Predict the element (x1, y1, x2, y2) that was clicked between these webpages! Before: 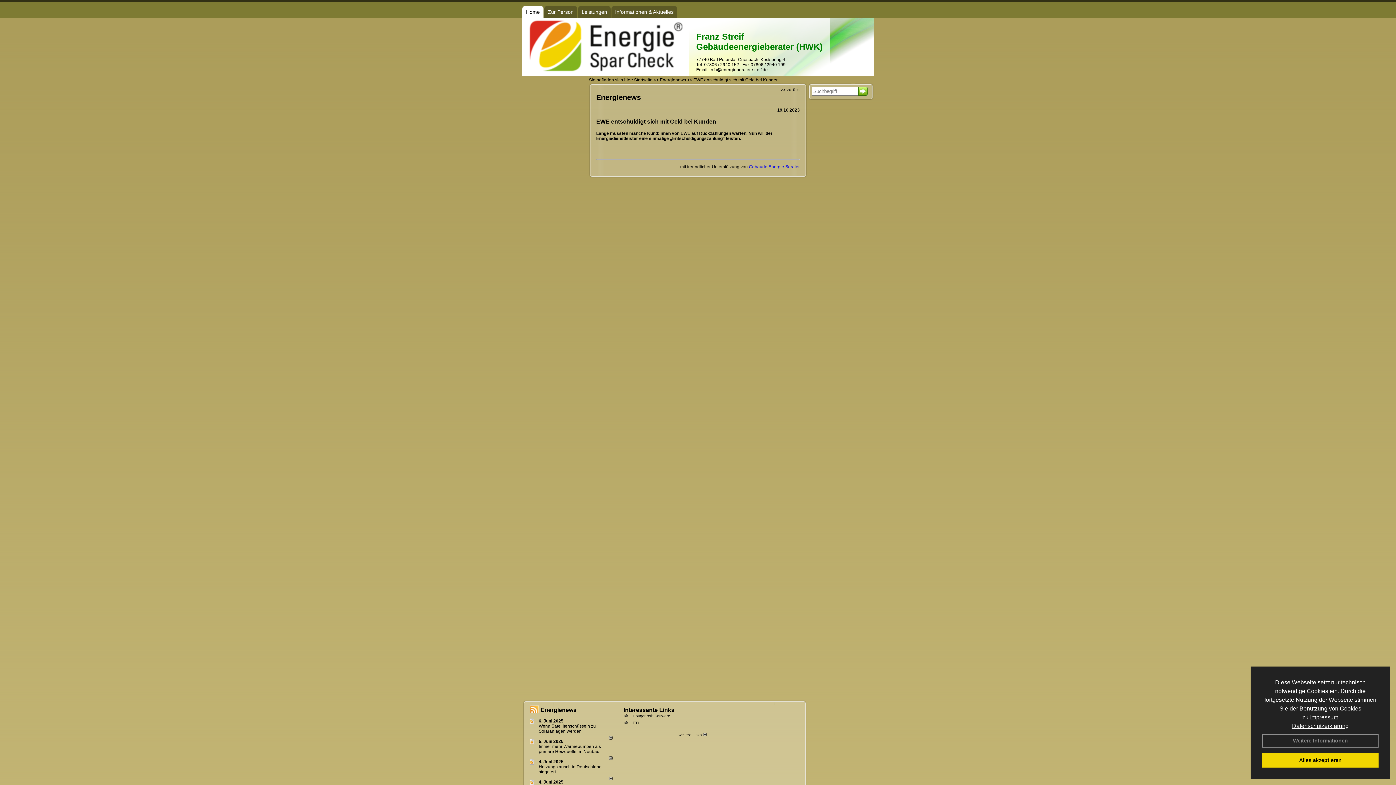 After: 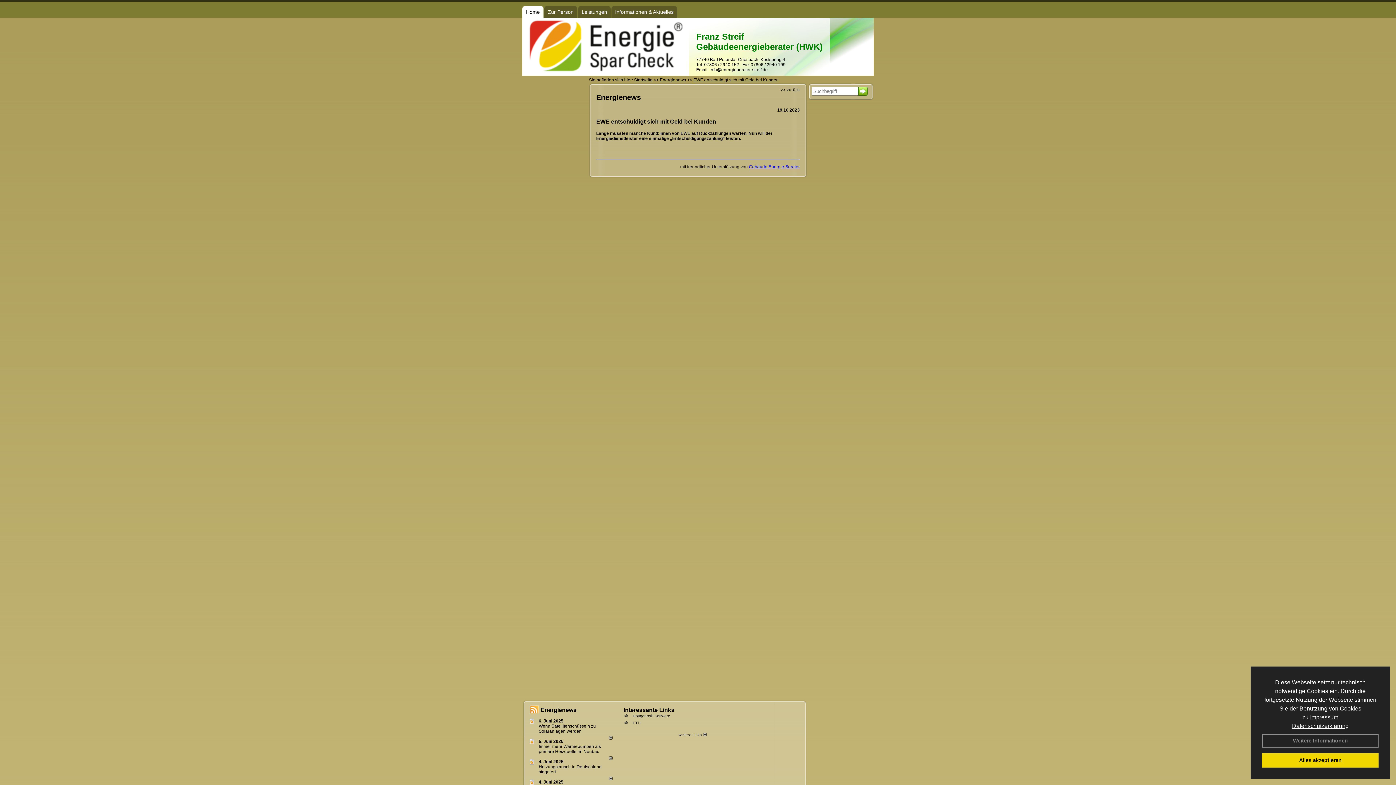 Action: label: EWE entschuldigt sich mit Geld bei Kunden bbox: (693, 77, 778, 82)